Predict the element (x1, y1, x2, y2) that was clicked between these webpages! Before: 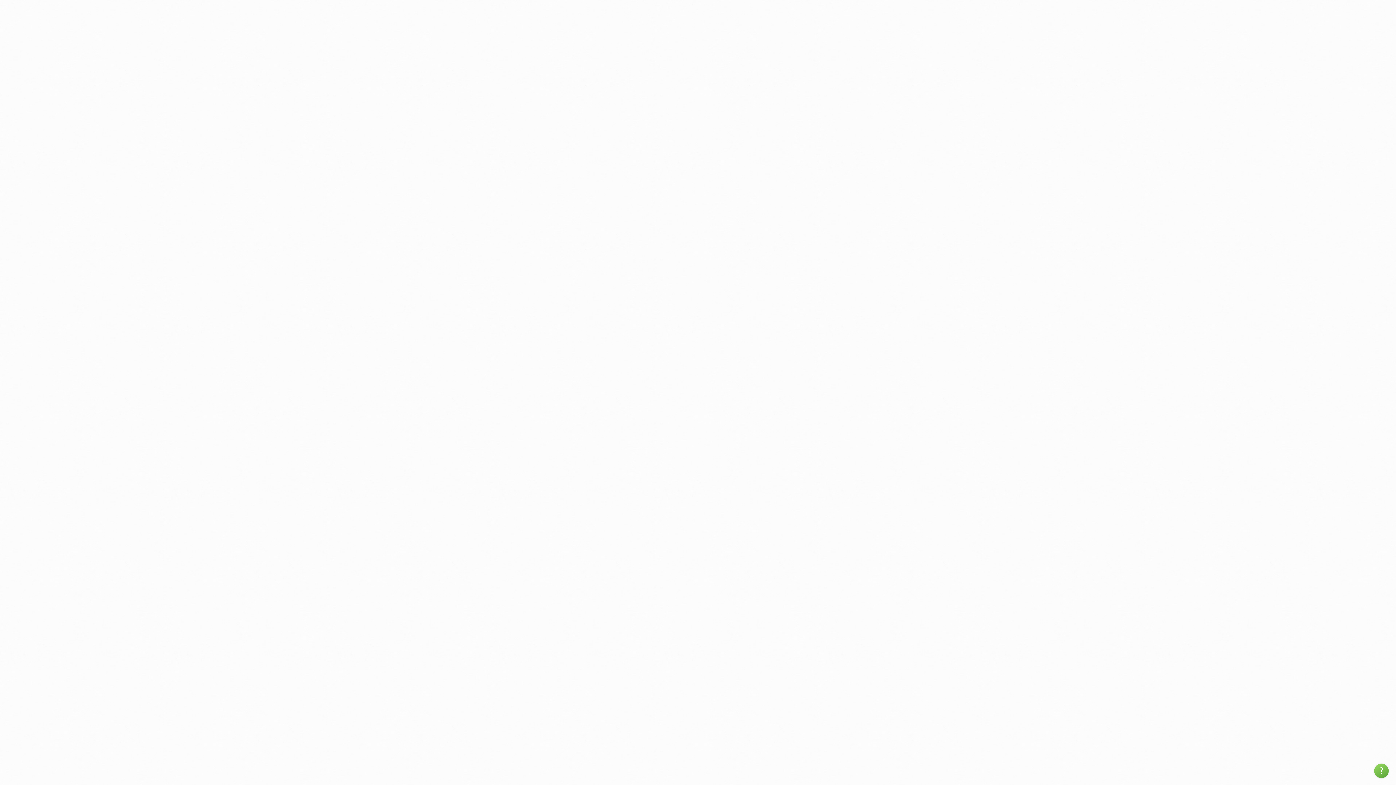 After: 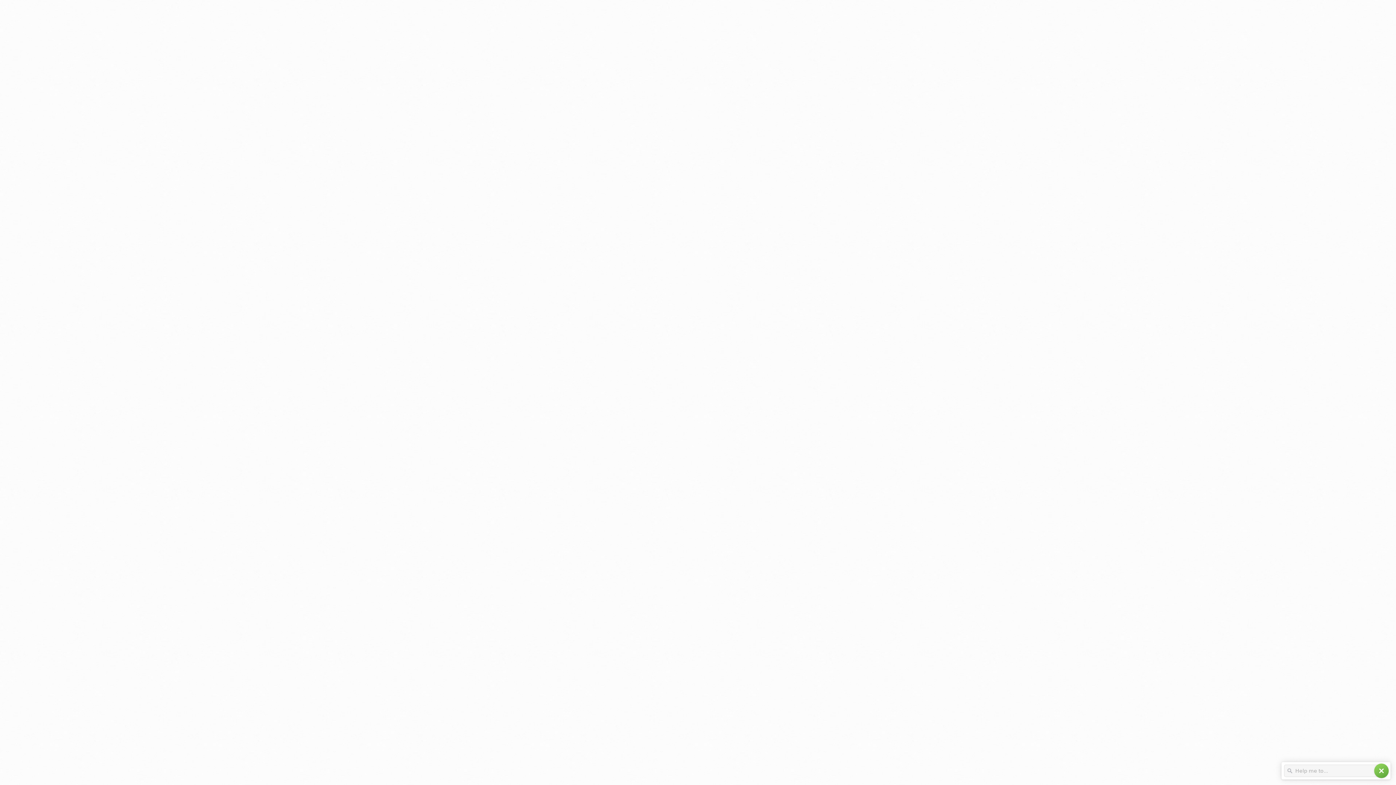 Action: bbox: (1374, 764, 1389, 778) label: help